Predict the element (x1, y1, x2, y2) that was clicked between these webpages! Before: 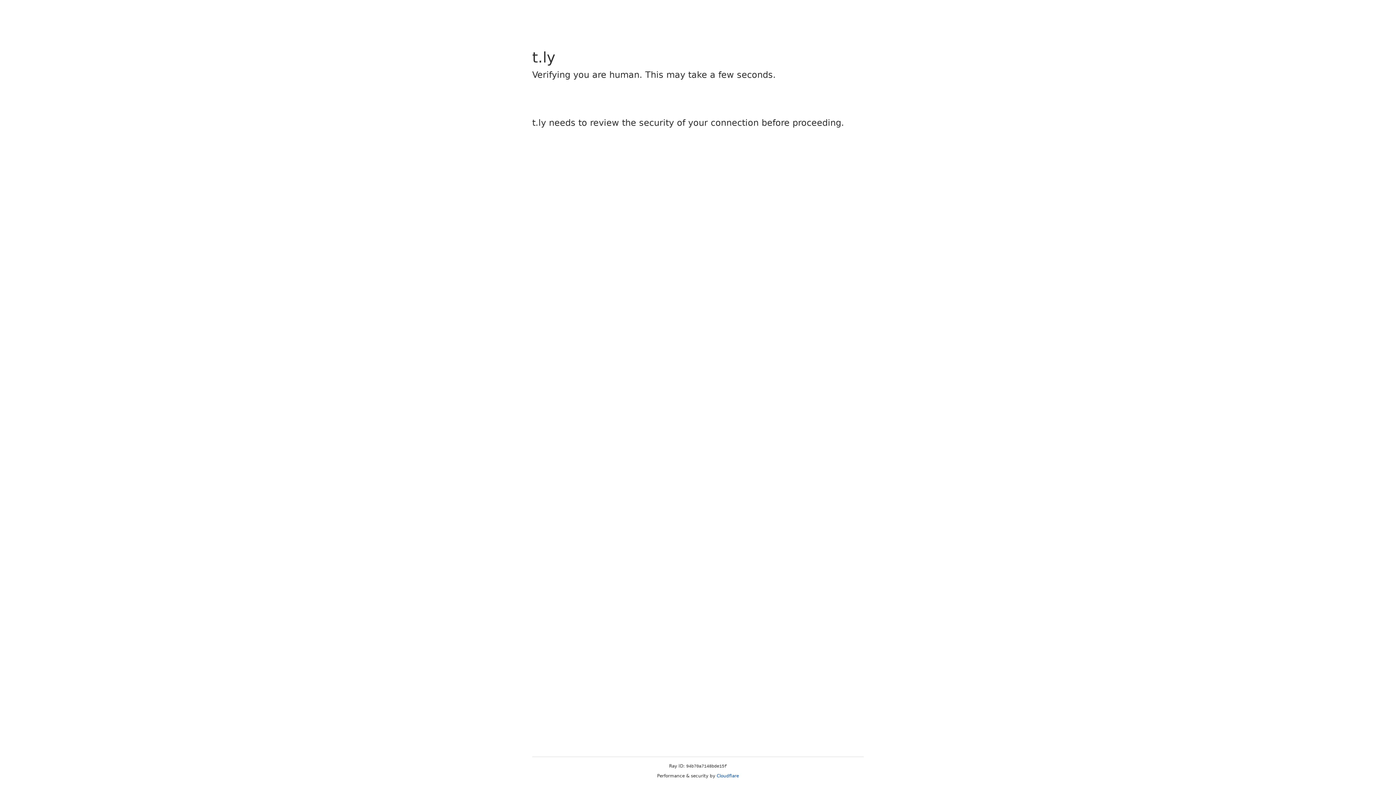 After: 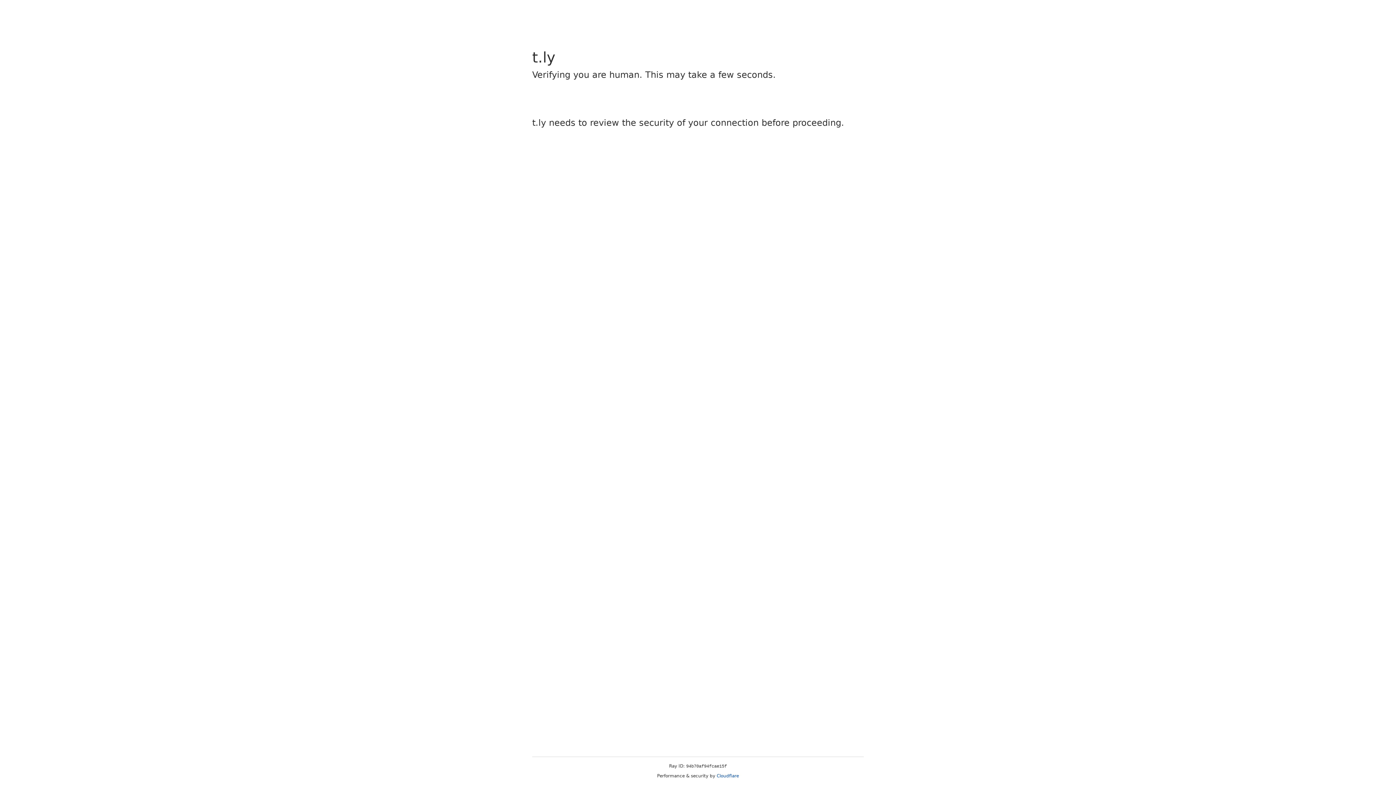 Action: bbox: (716, 773, 739, 778) label: Cloudflare